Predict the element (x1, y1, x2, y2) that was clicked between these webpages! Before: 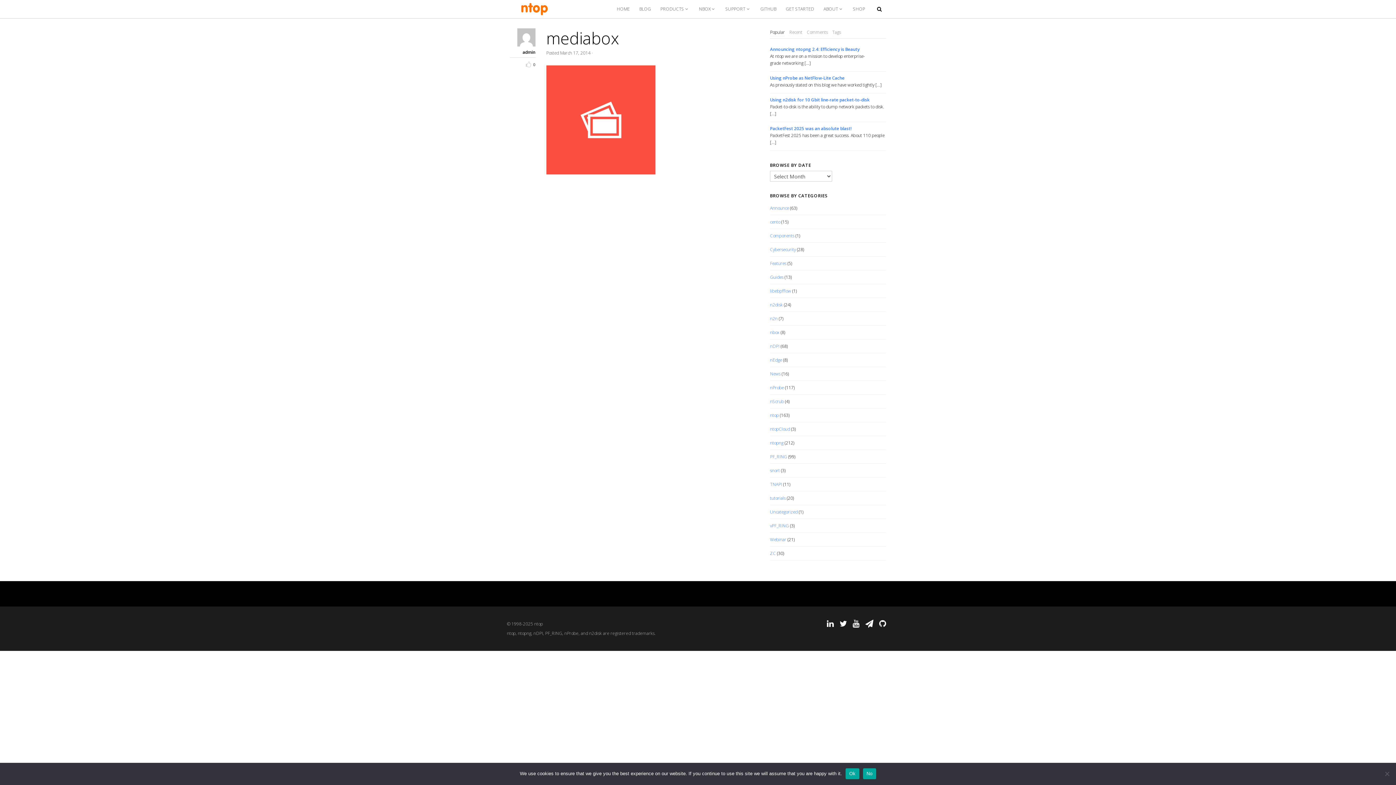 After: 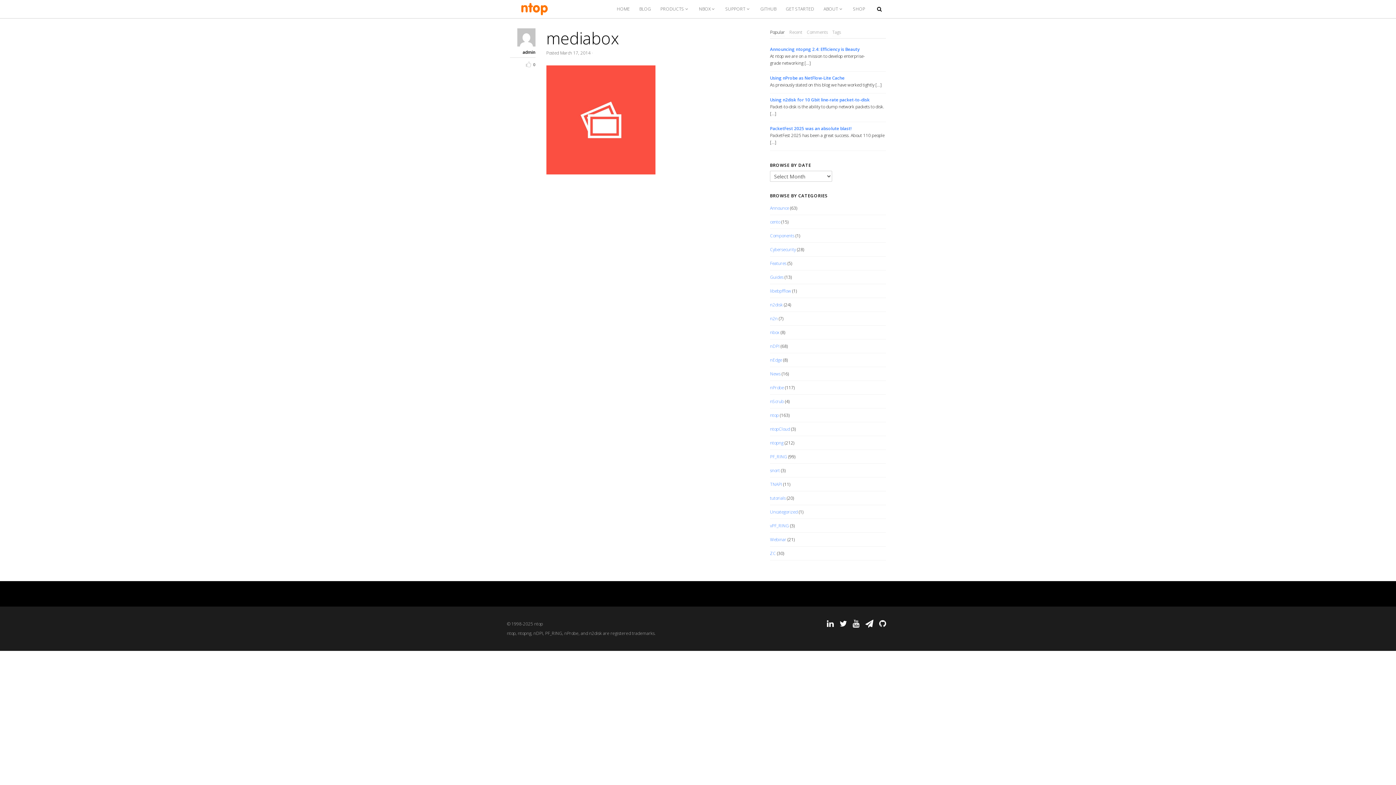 Action: bbox: (845, 768, 859, 779) label: Ok